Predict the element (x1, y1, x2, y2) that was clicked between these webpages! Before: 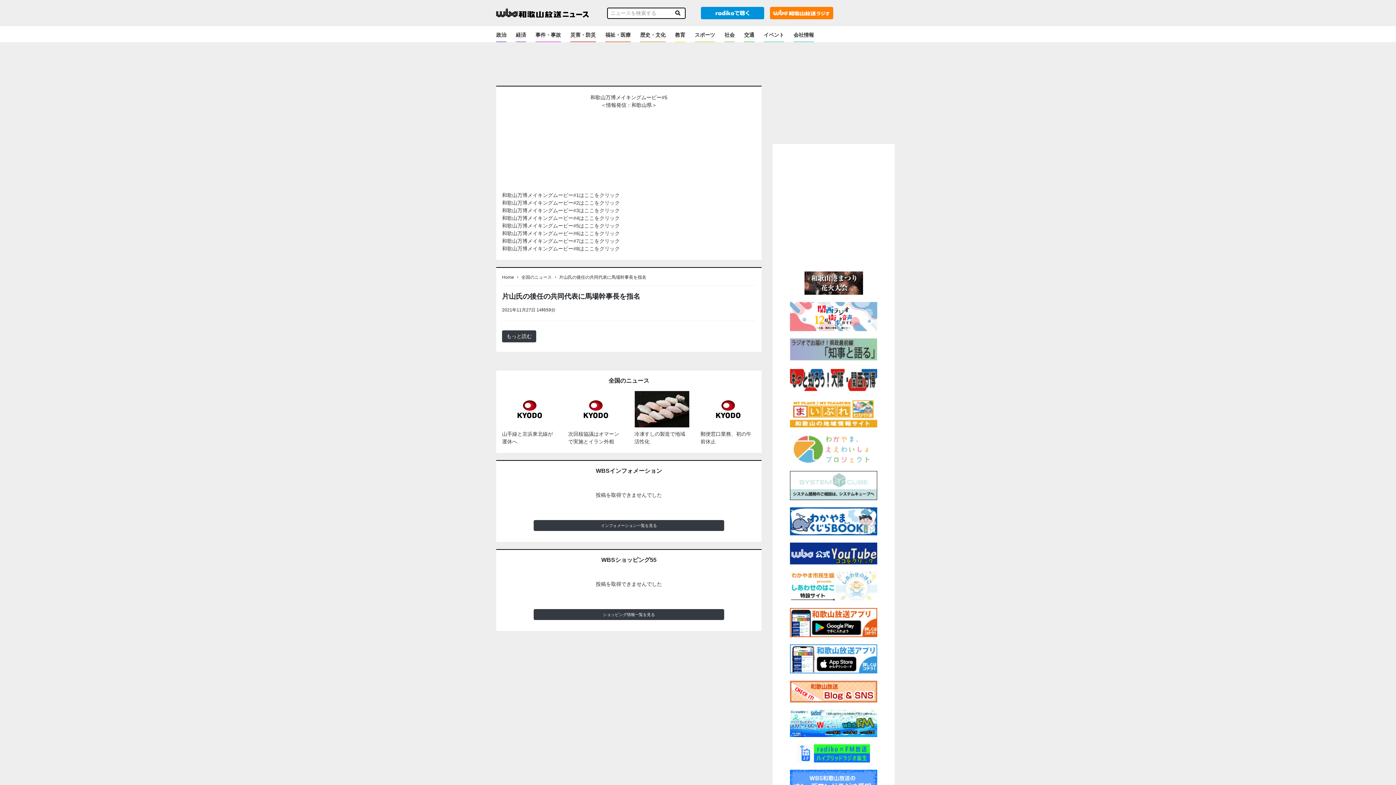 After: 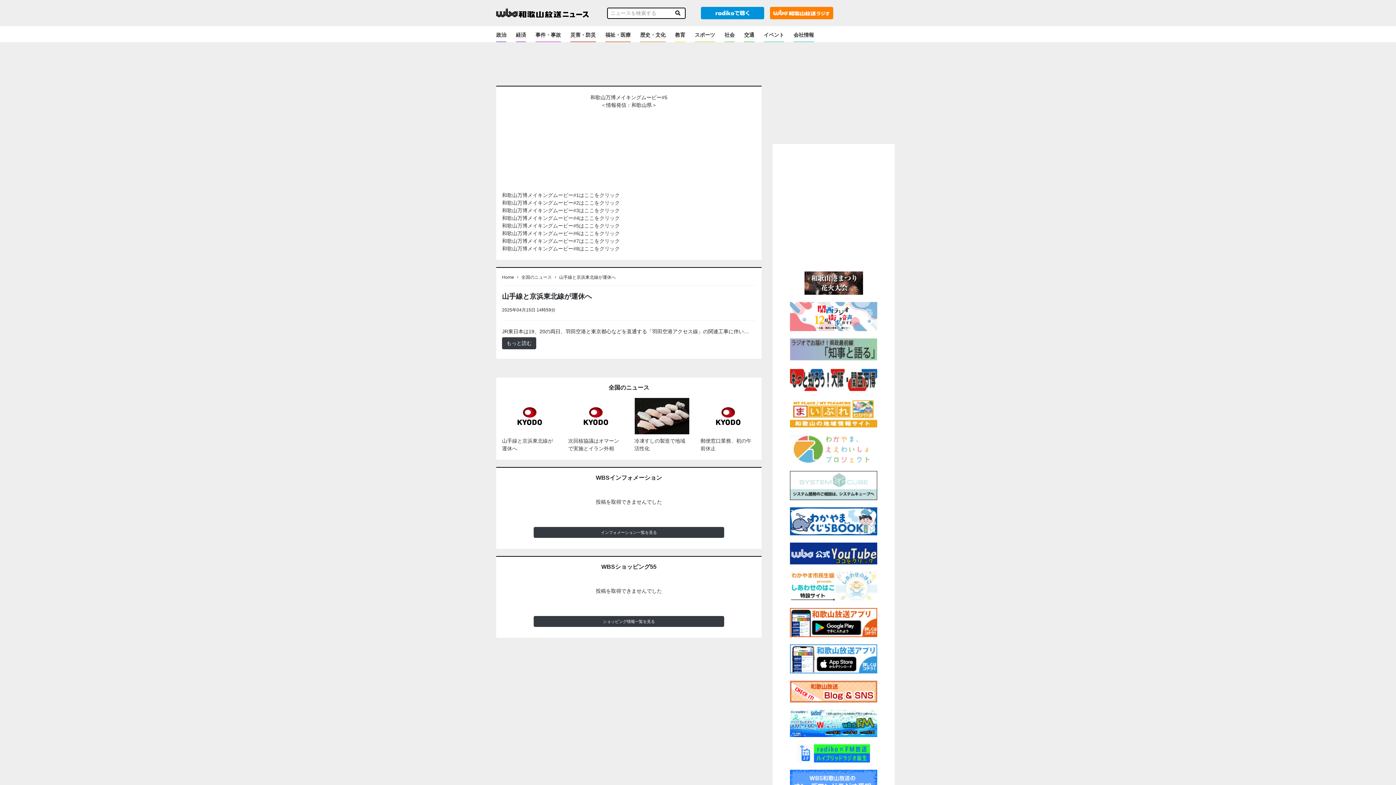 Action: label: 山手線と京浜東北線が運休へ bbox: (502, 482, 557, 535)